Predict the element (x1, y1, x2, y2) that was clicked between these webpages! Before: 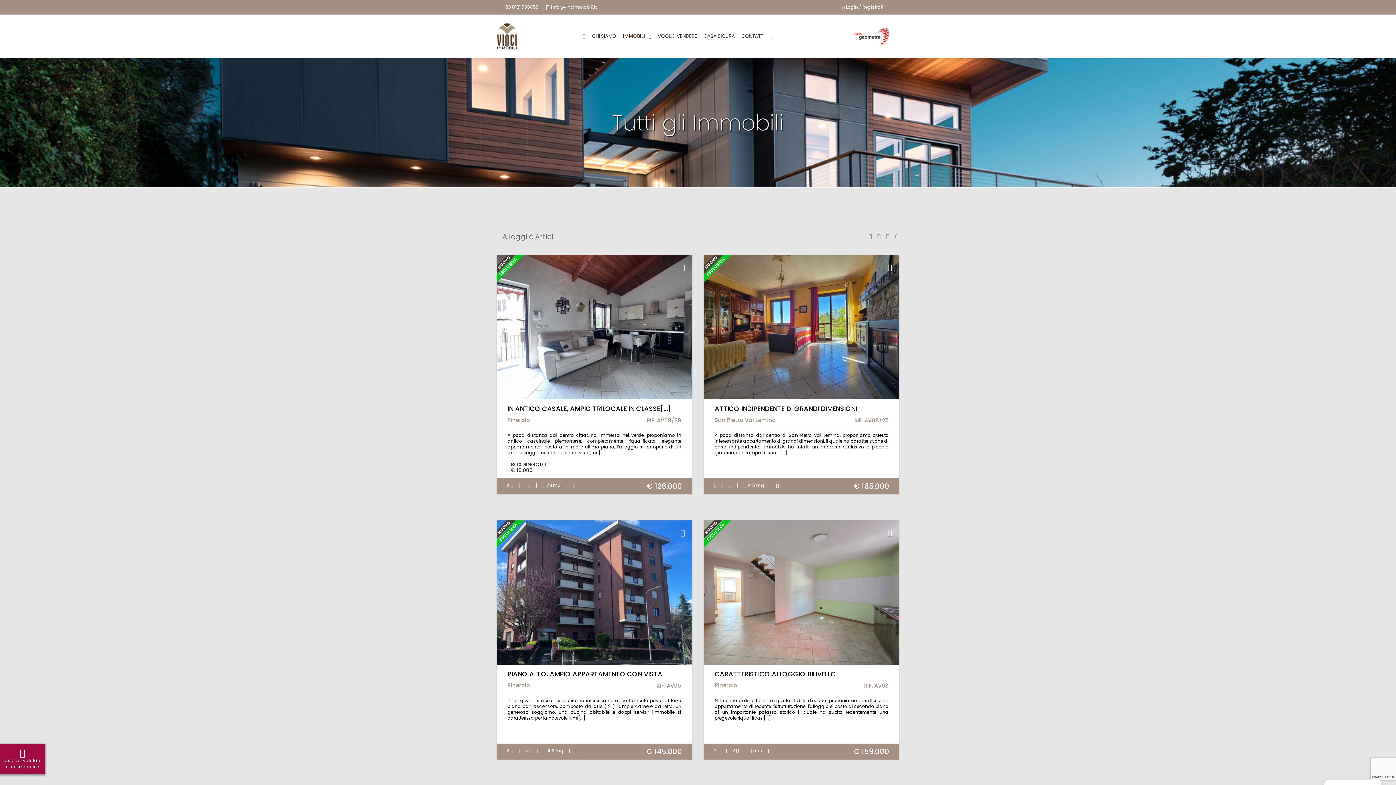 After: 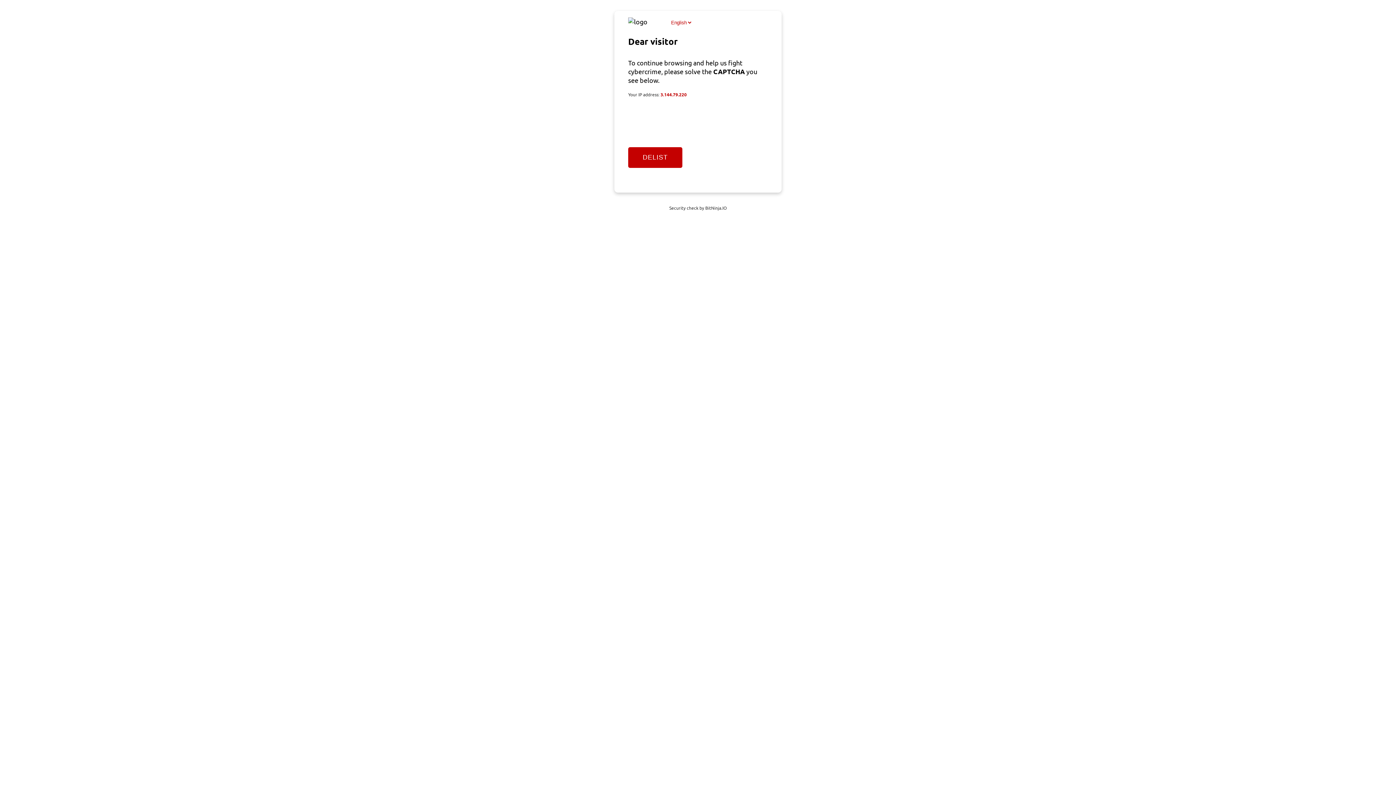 Action: bbox: (875, 229, 882, 244)